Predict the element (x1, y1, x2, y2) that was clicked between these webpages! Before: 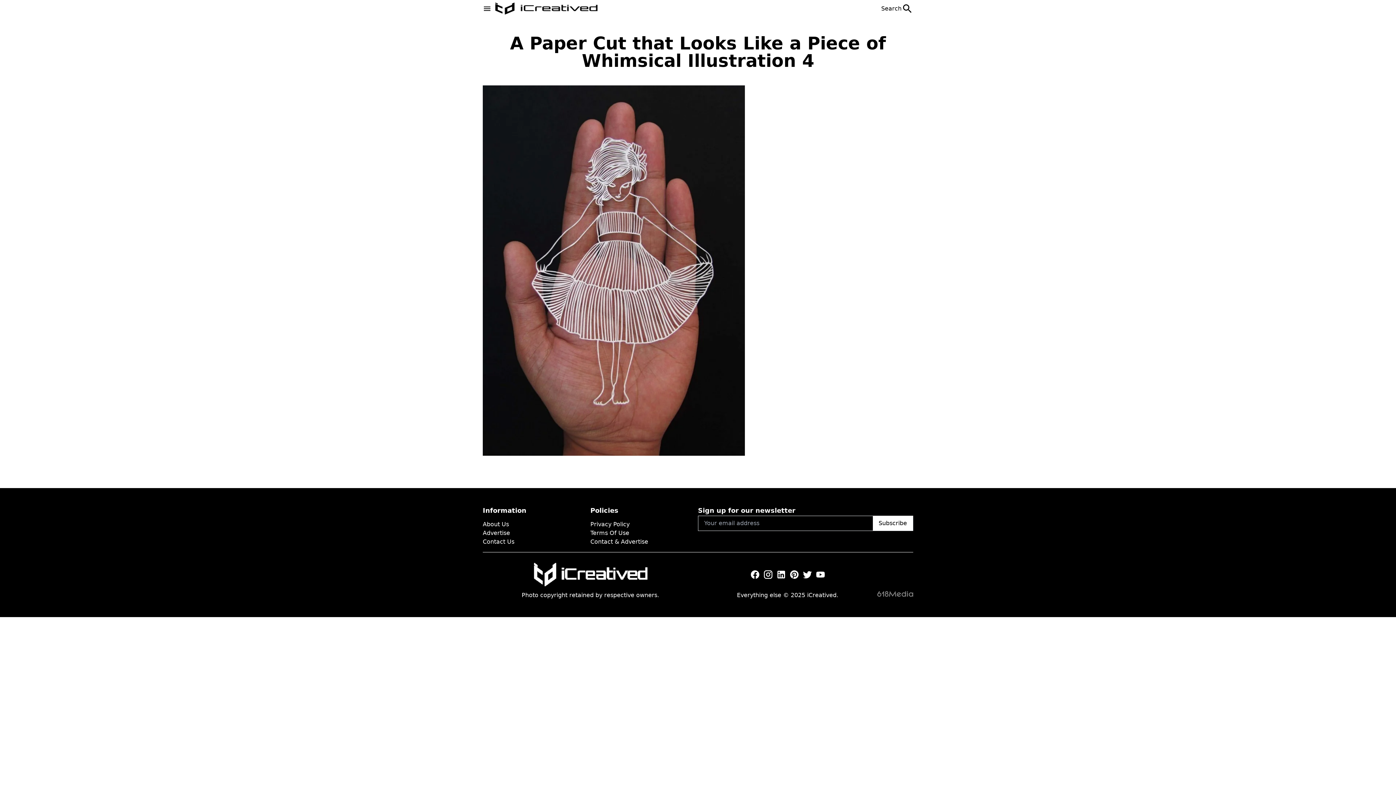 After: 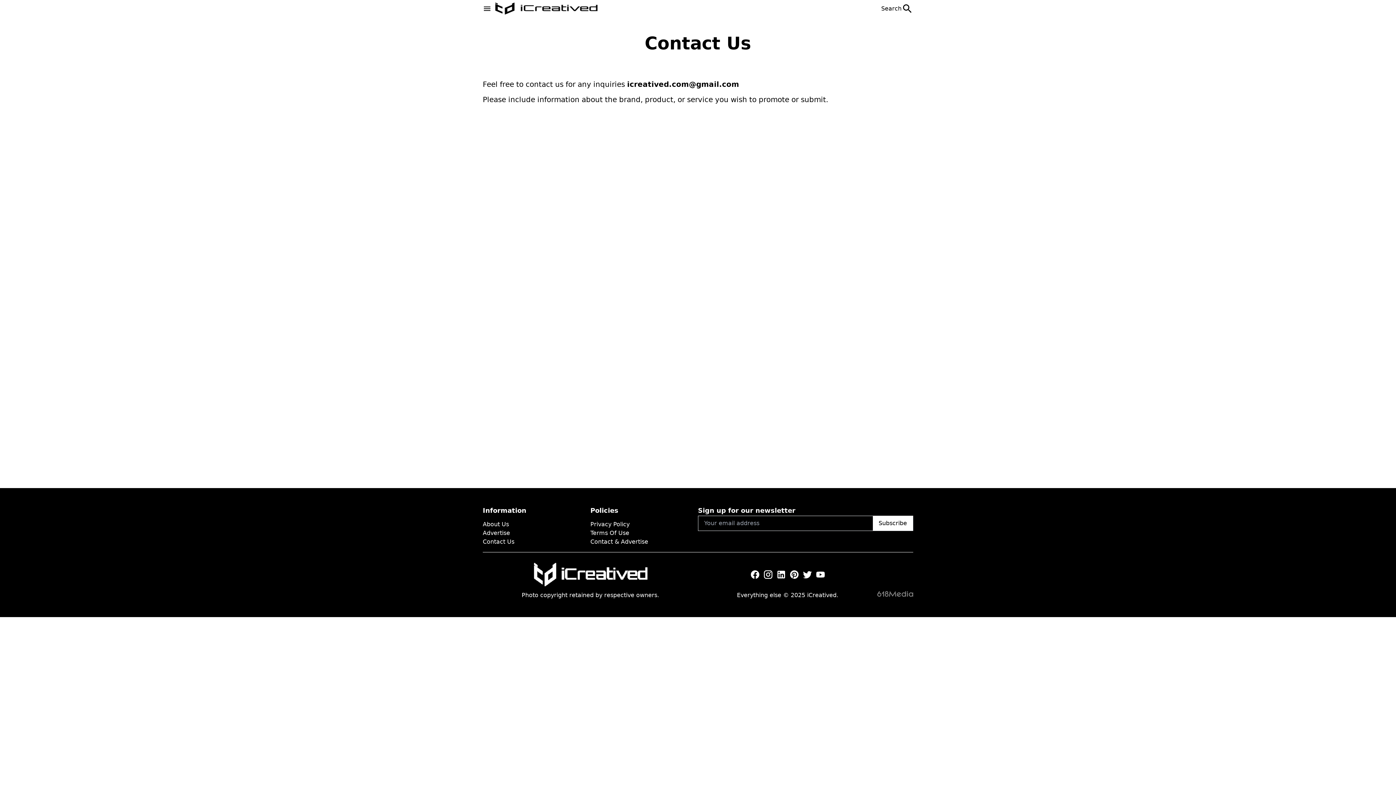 Action: bbox: (482, 538, 514, 545) label: Contact Us